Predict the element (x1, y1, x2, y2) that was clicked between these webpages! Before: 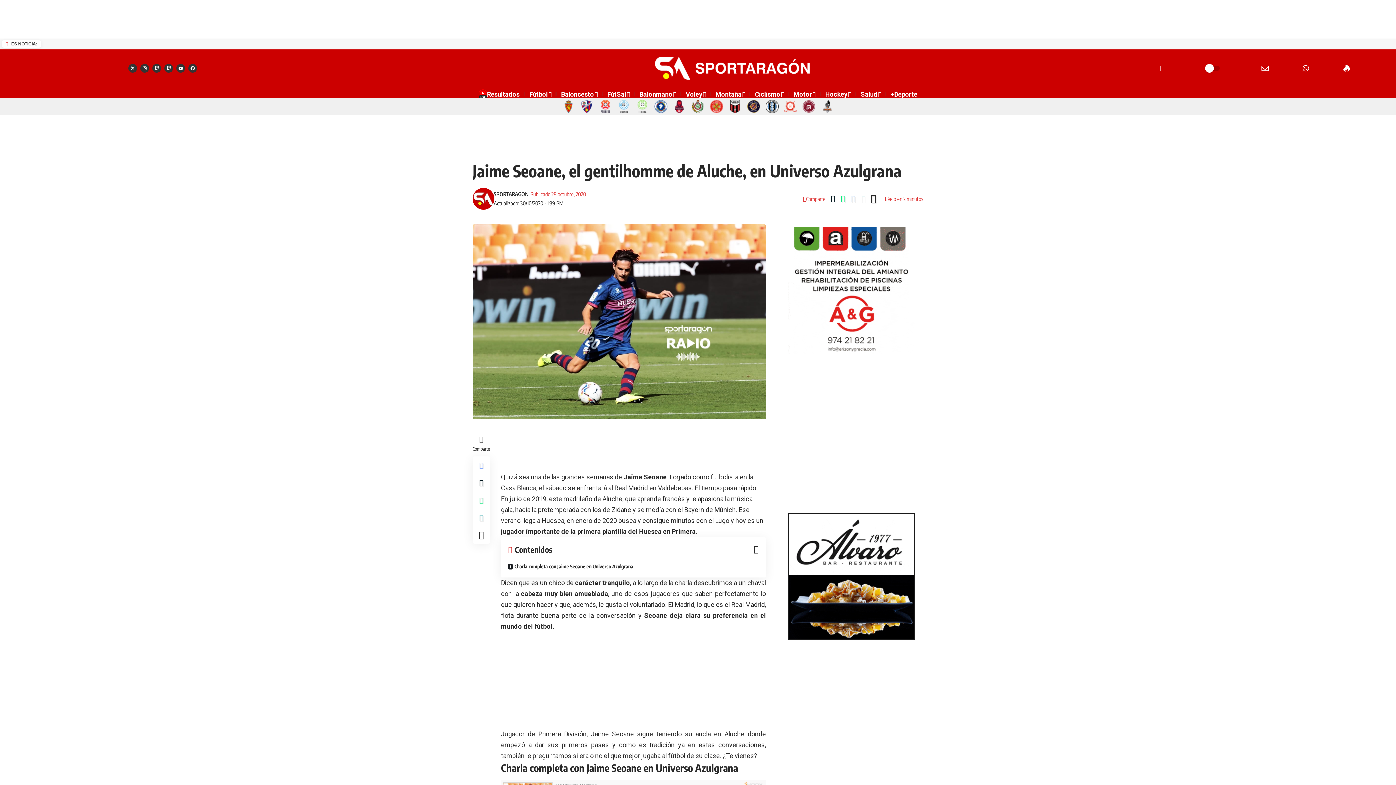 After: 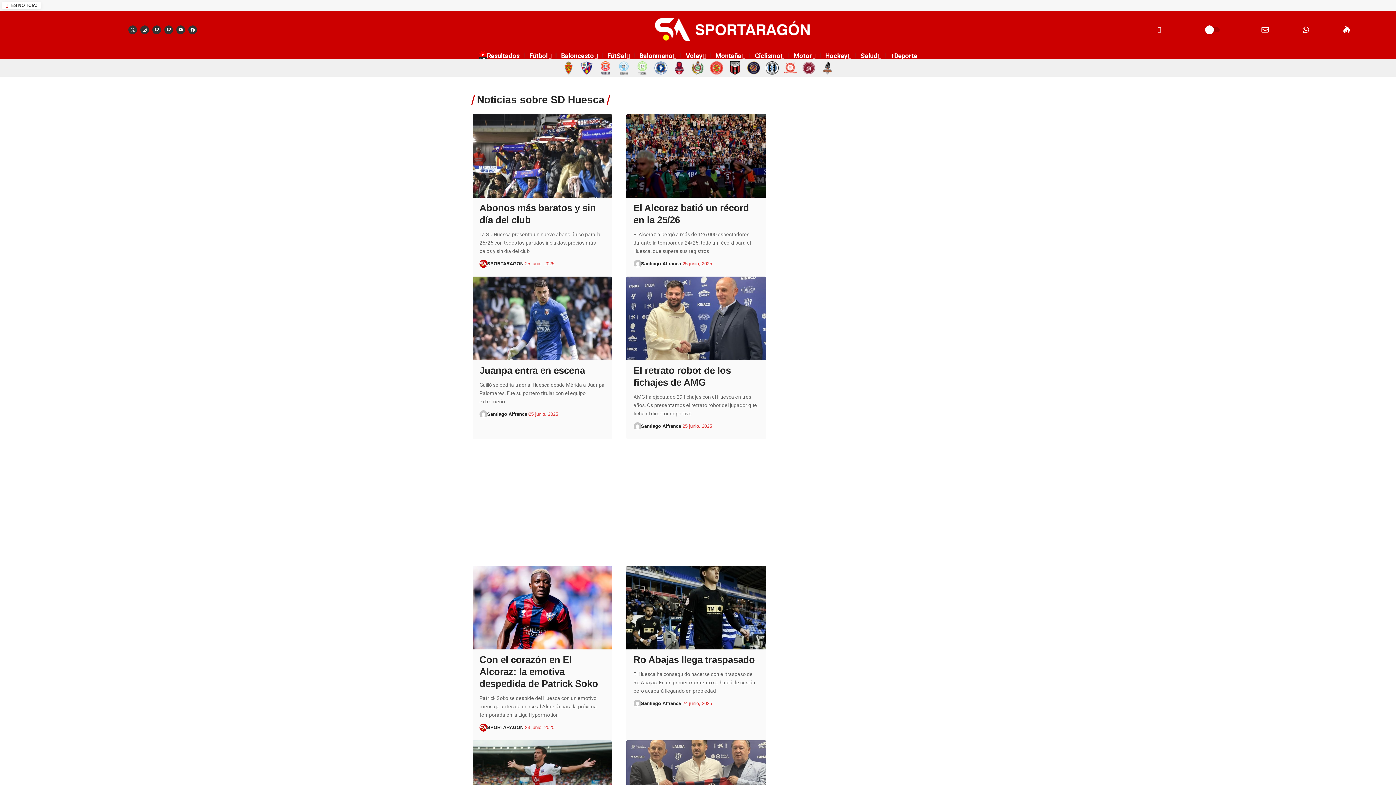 Action: bbox: (580, 100, 593, 113)